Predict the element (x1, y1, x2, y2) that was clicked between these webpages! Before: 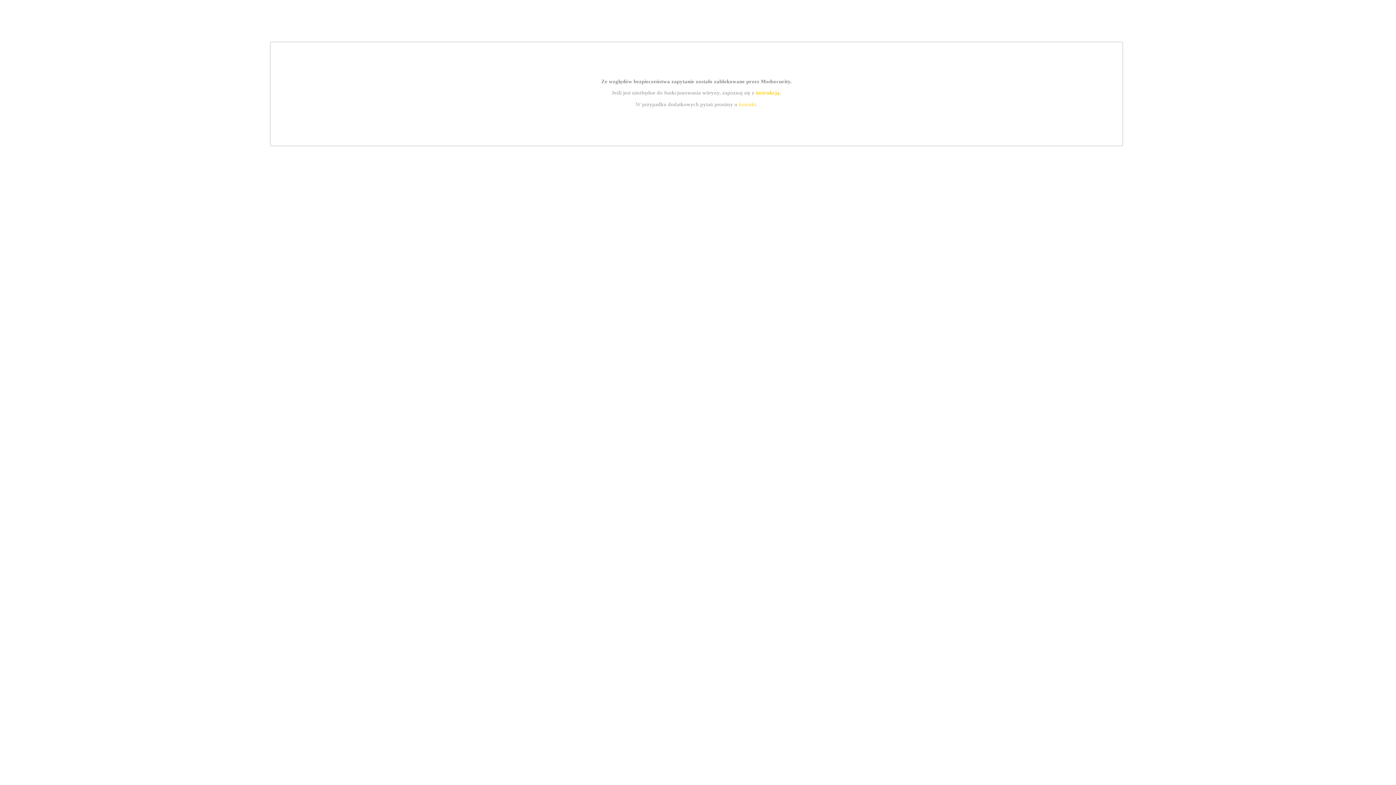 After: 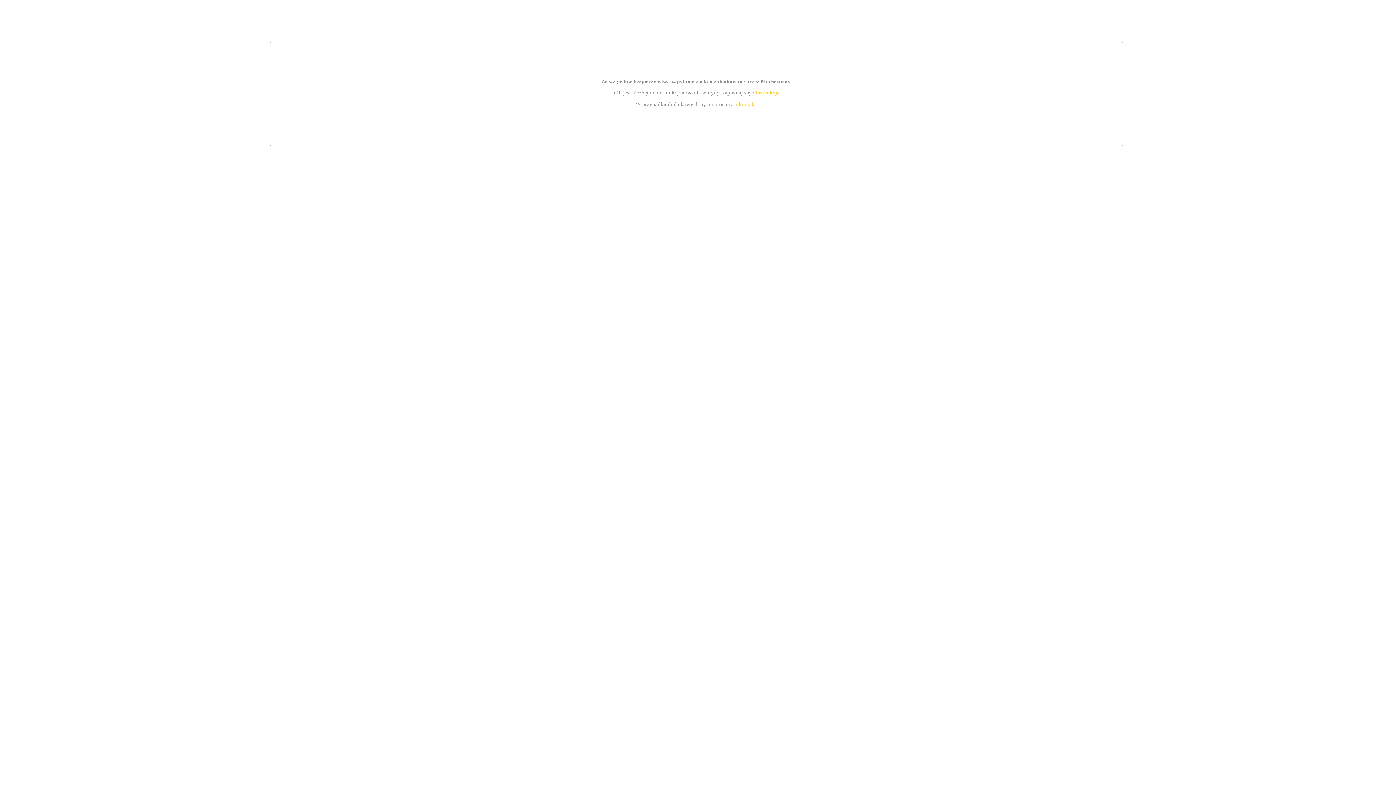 Action: label: instrukcją bbox: (755, 89, 779, 95)